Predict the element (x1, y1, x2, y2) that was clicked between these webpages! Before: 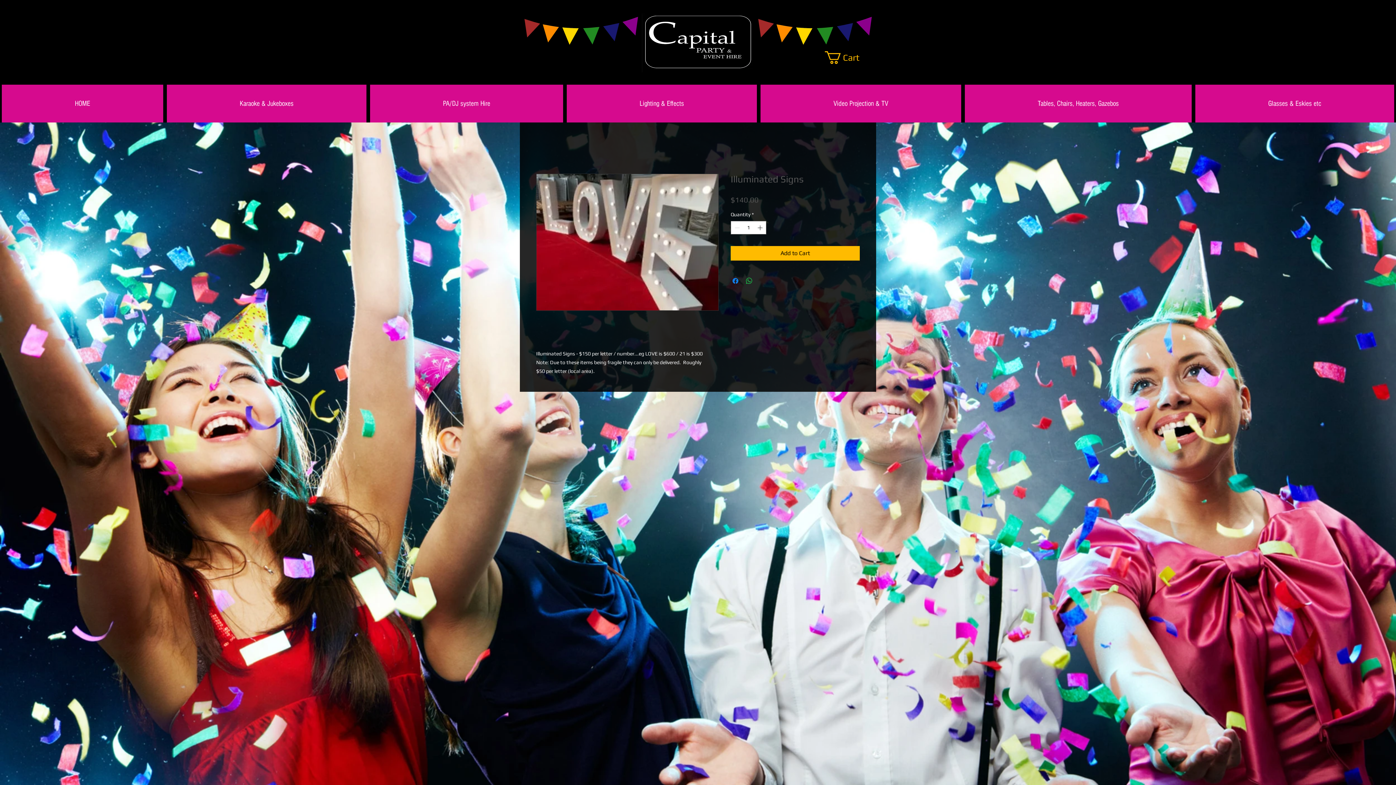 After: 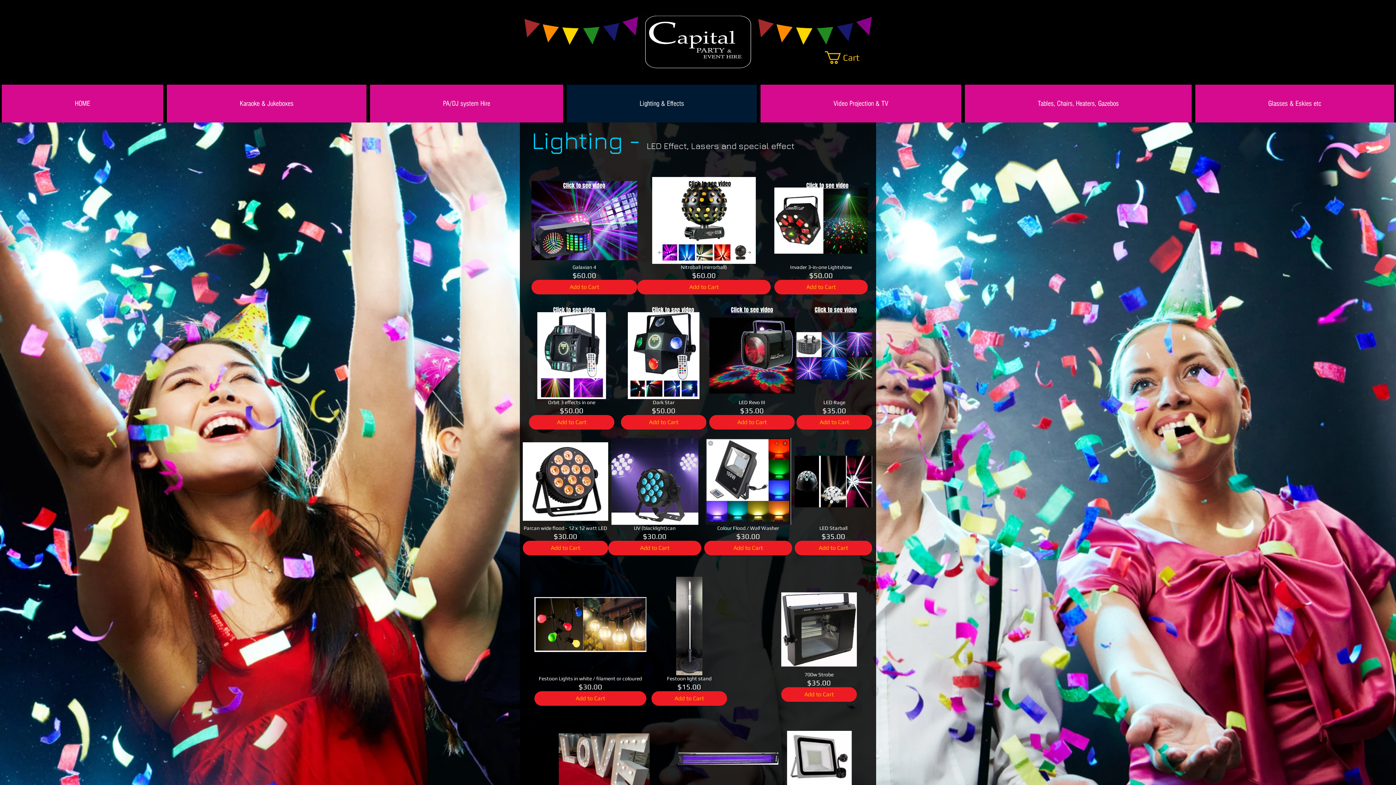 Action: label: Lighting & Effects bbox: (566, 84, 757, 122)